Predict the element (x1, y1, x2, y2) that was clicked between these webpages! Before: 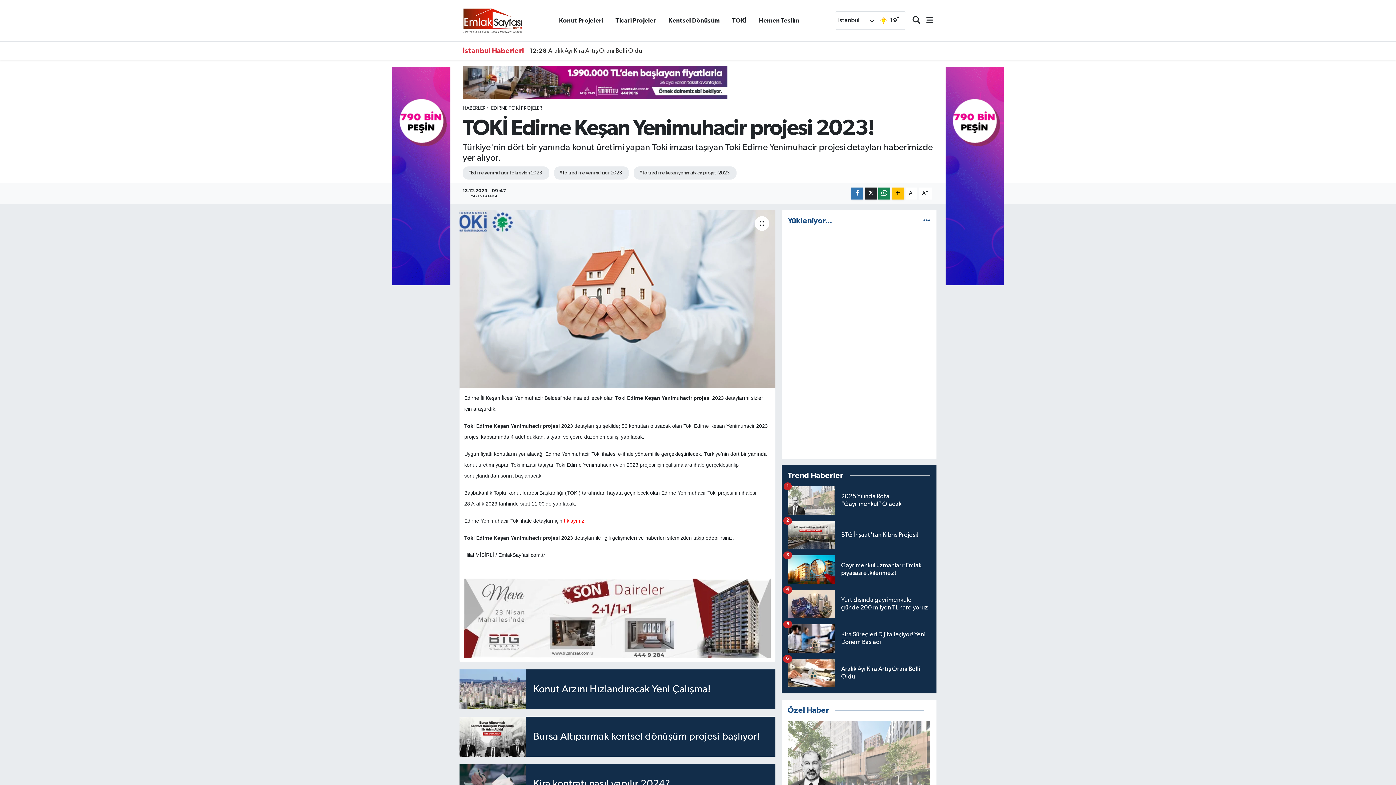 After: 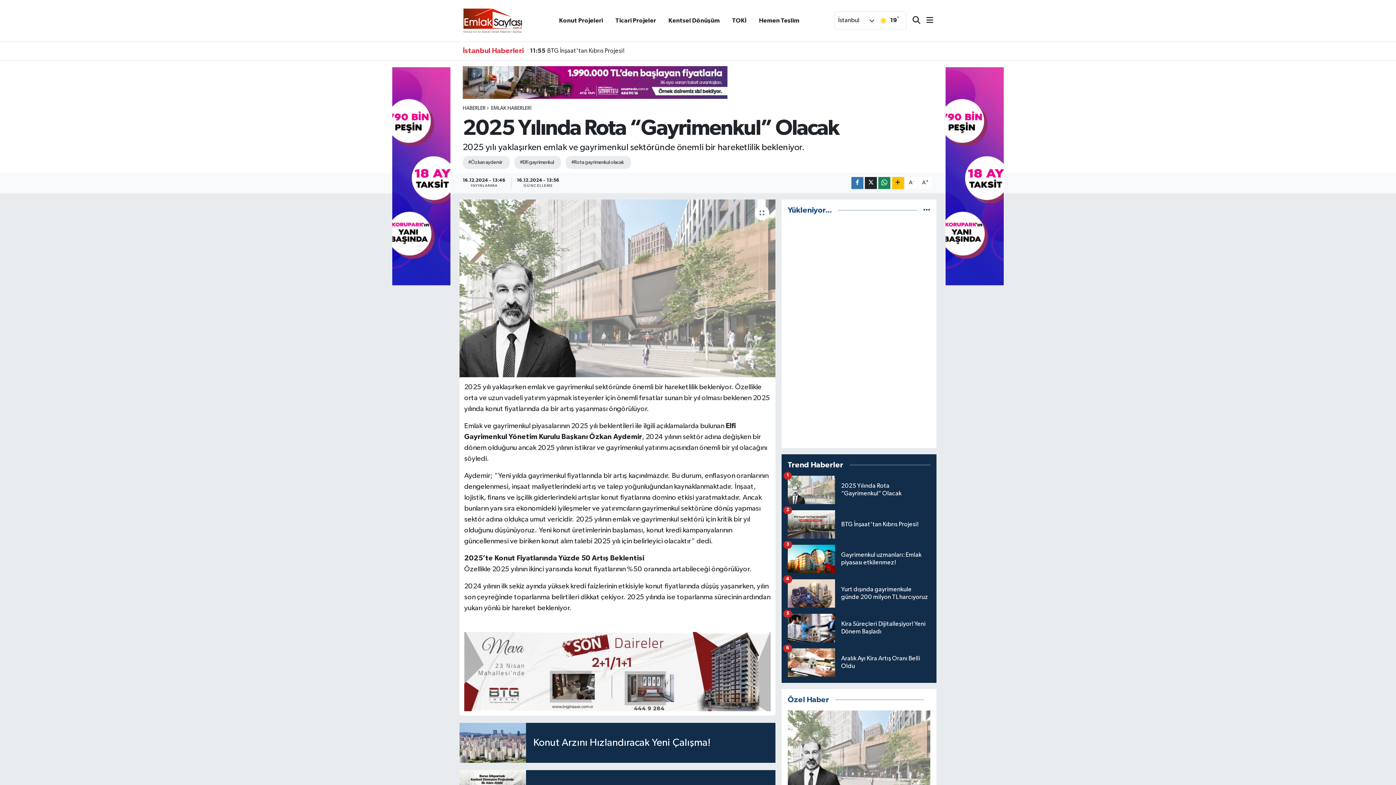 Action: bbox: (787, 486, 930, 521) label: 2025 Yılında Rota “Gayrimenkul” Olacak
1